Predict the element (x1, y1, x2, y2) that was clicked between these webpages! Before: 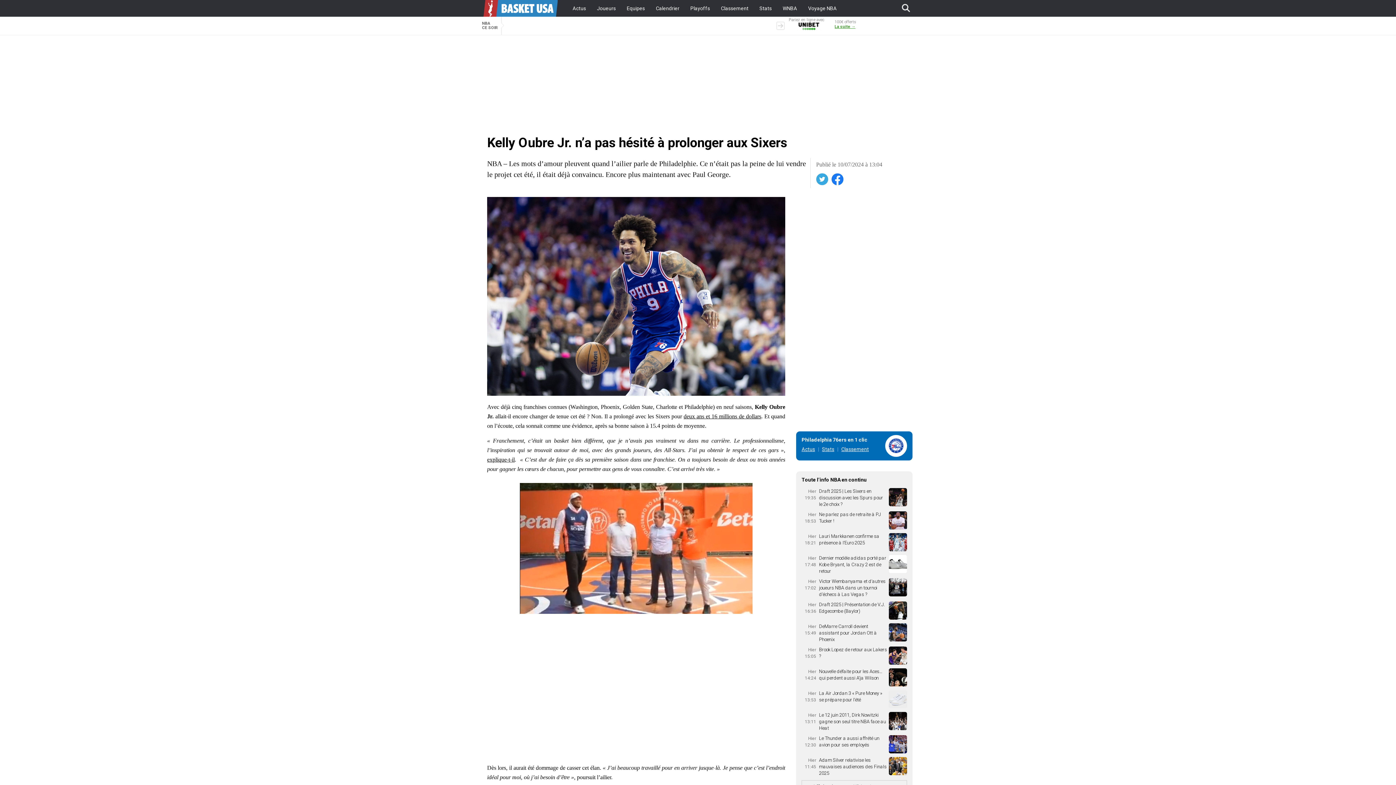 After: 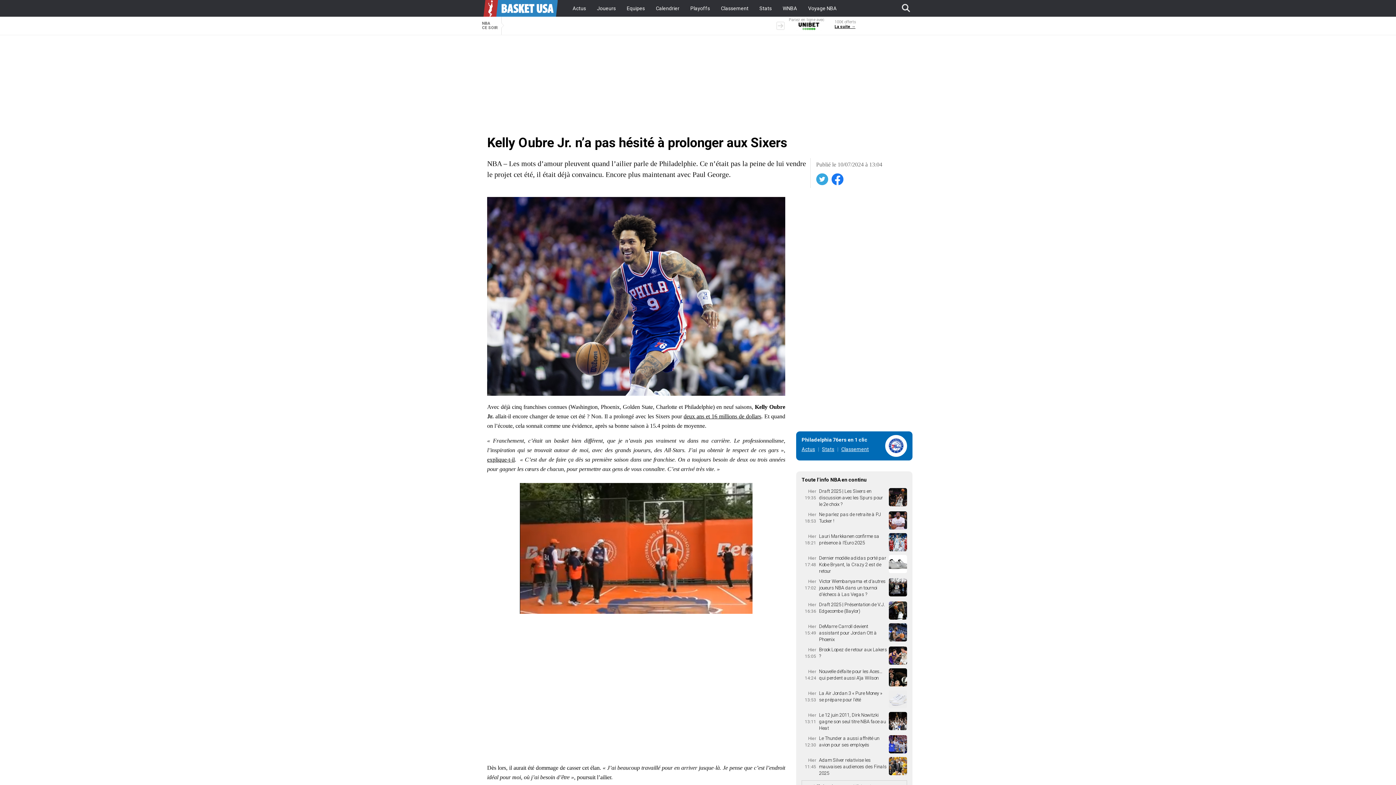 Action: bbox: (789, 16, 916, 31) label: Pariez en ligne avec
Unibet
100€ offerts
La suite →